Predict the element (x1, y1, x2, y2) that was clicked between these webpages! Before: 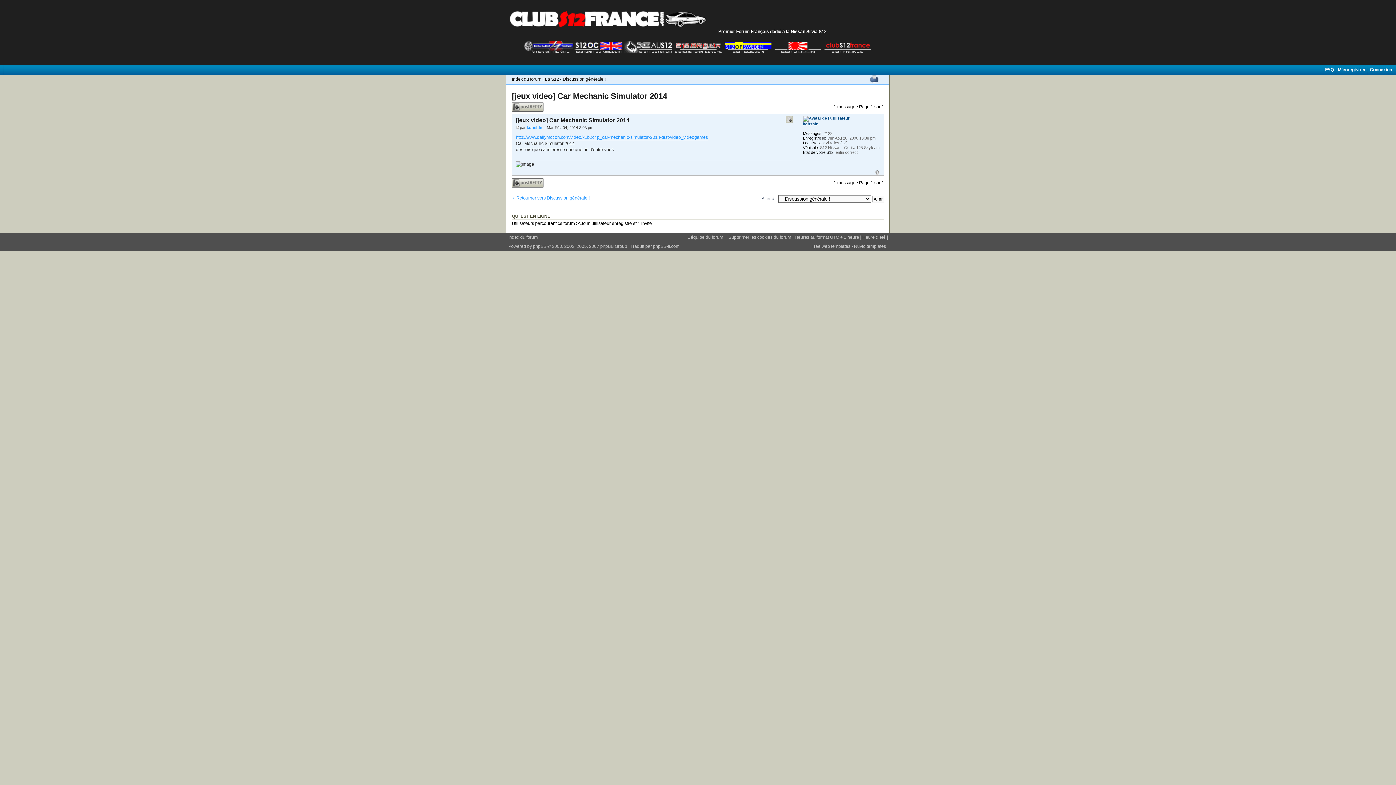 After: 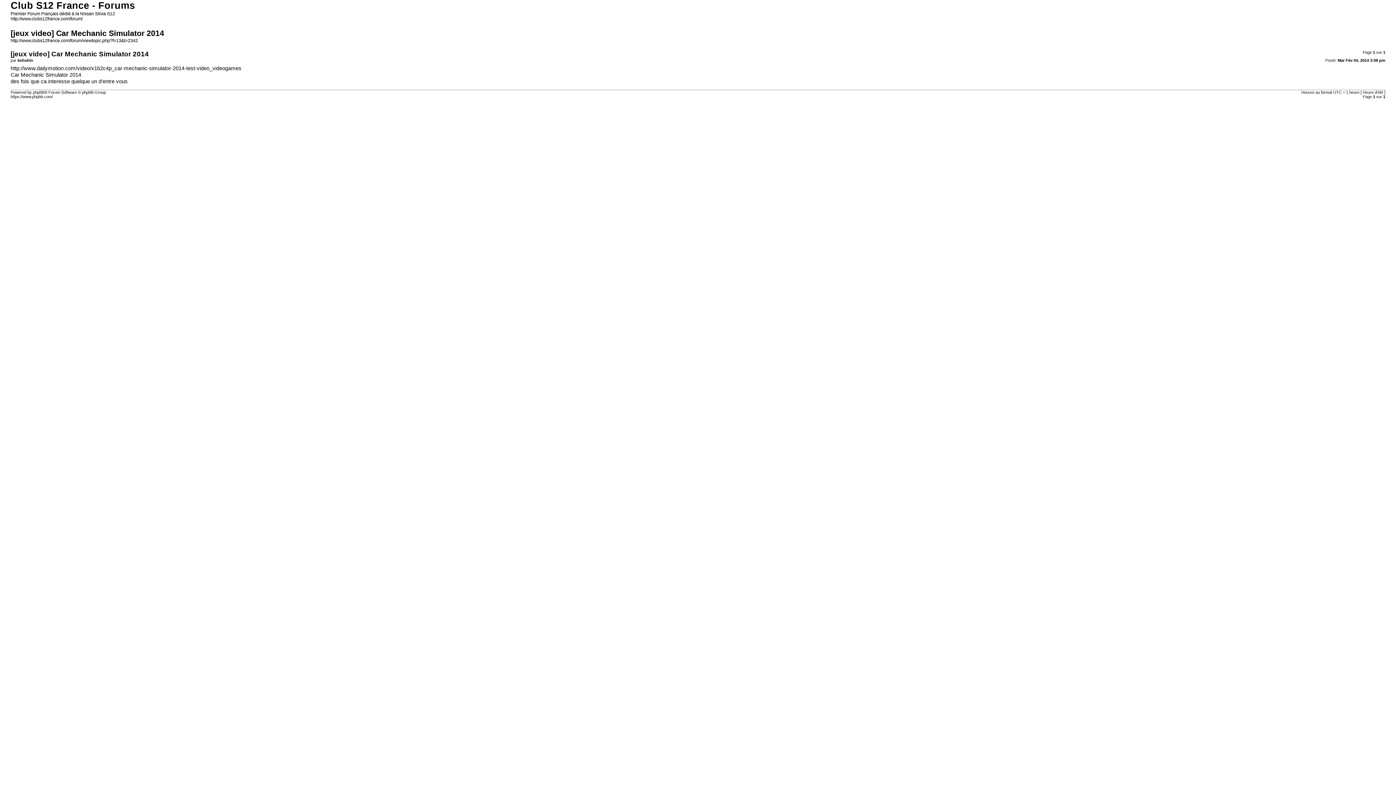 Action: bbox: (870, 74, 878, 83) label: Imprimer le sujet